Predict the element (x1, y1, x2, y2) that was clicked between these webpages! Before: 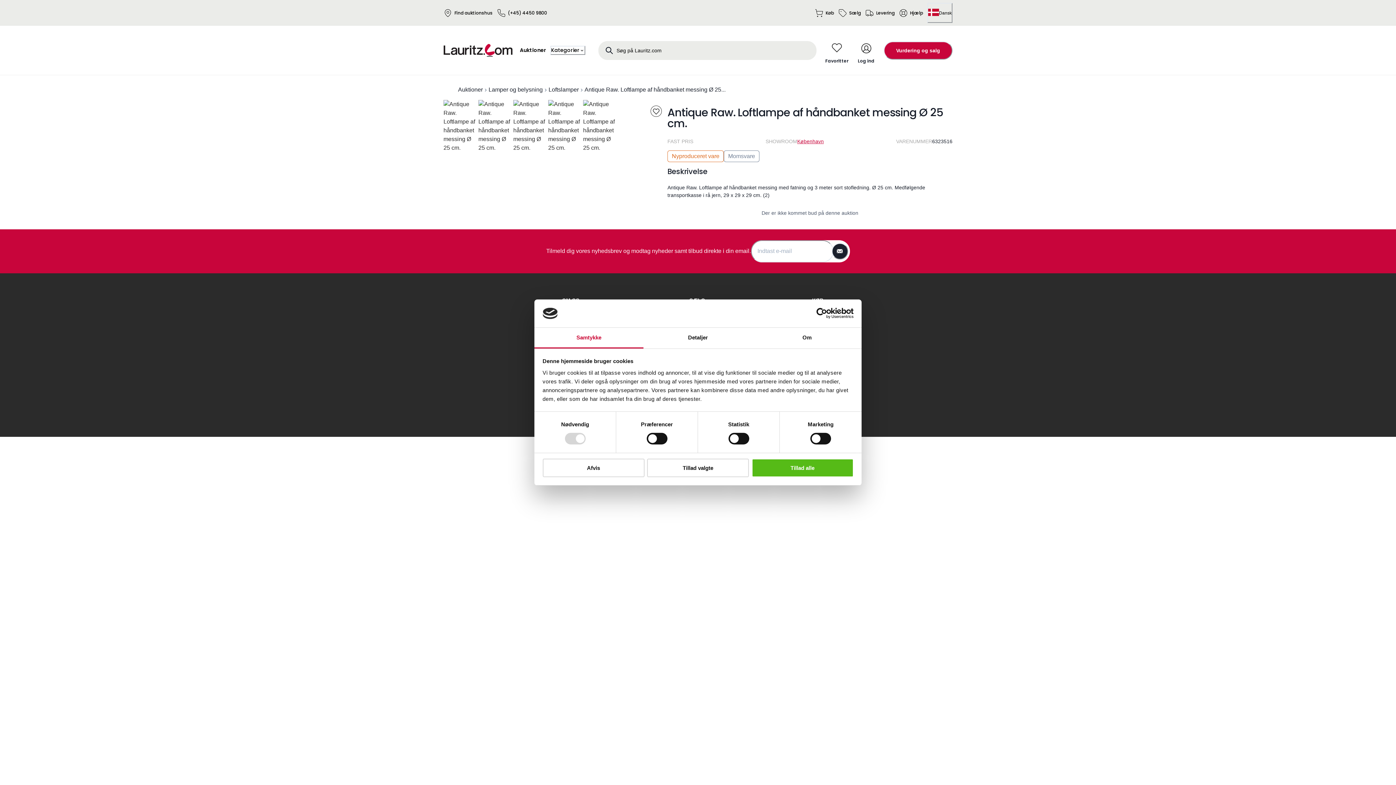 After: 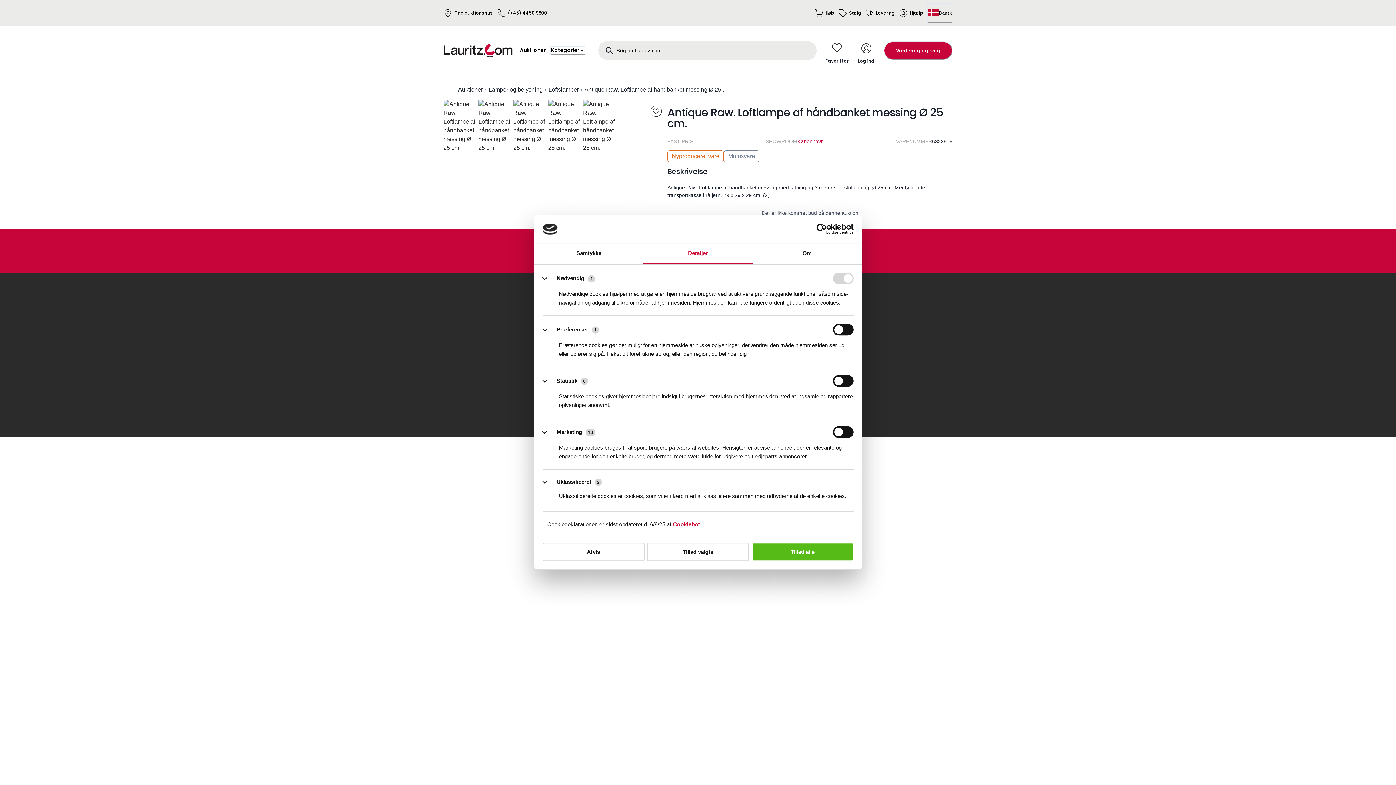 Action: bbox: (643, 327, 752, 348) label: Detaljer